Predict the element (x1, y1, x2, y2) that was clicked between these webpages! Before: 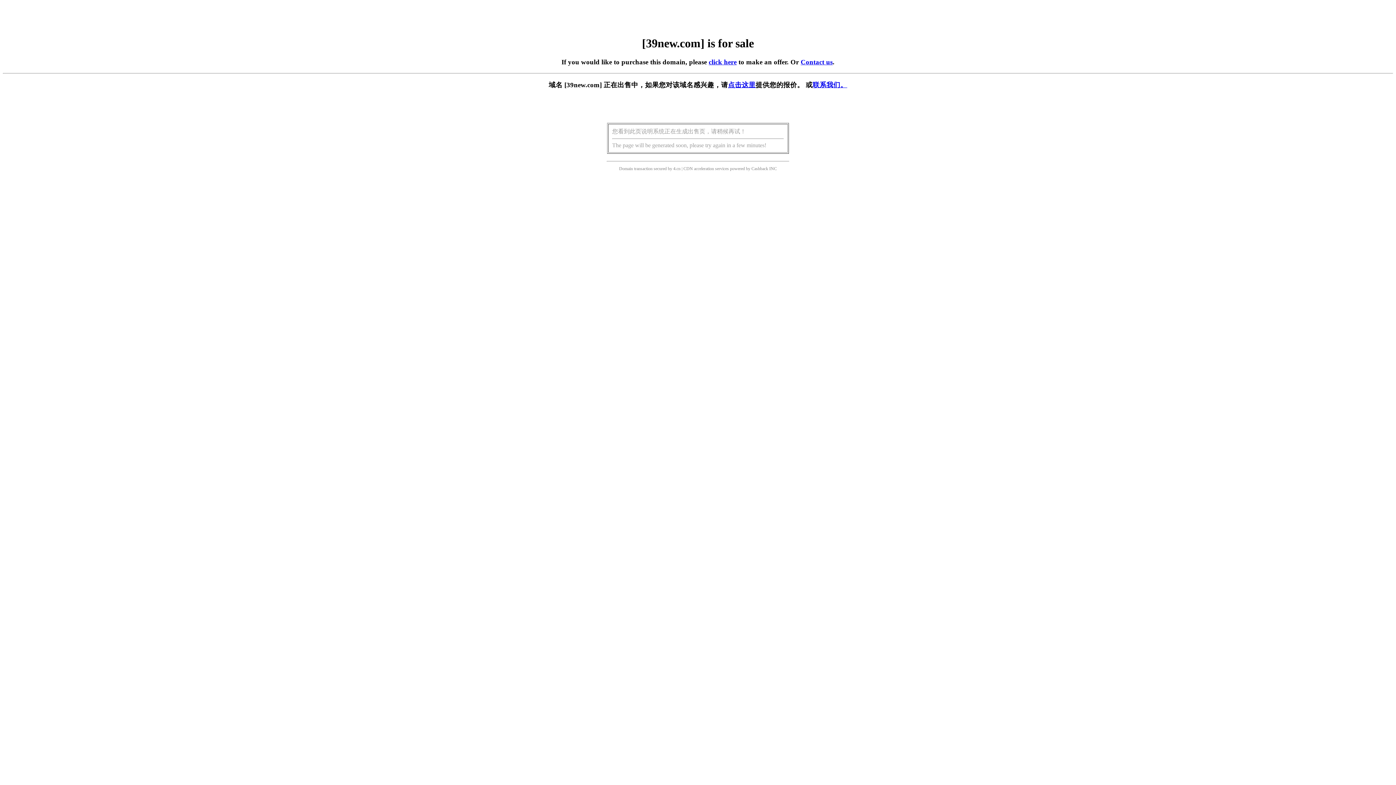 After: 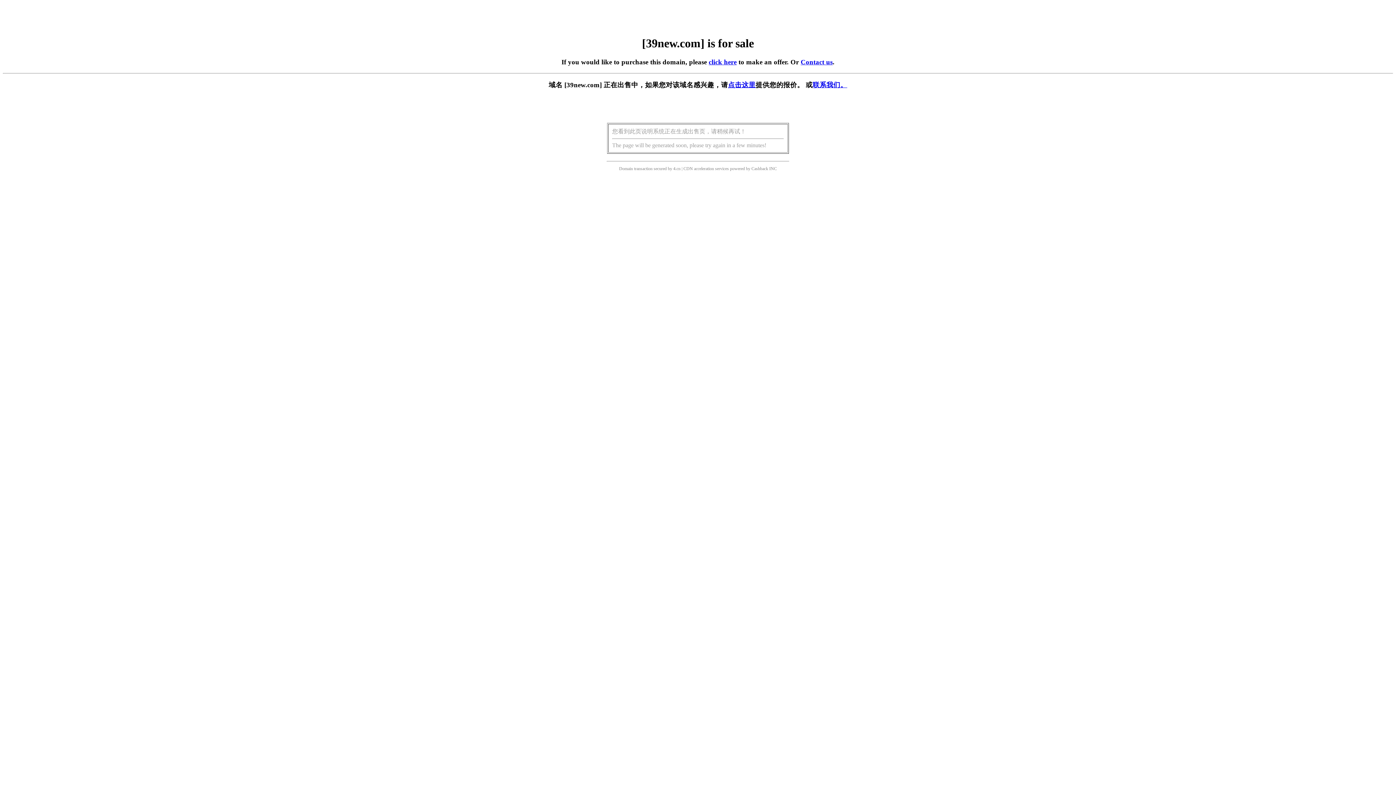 Action: bbox: (708, 58, 736, 65) label: click here